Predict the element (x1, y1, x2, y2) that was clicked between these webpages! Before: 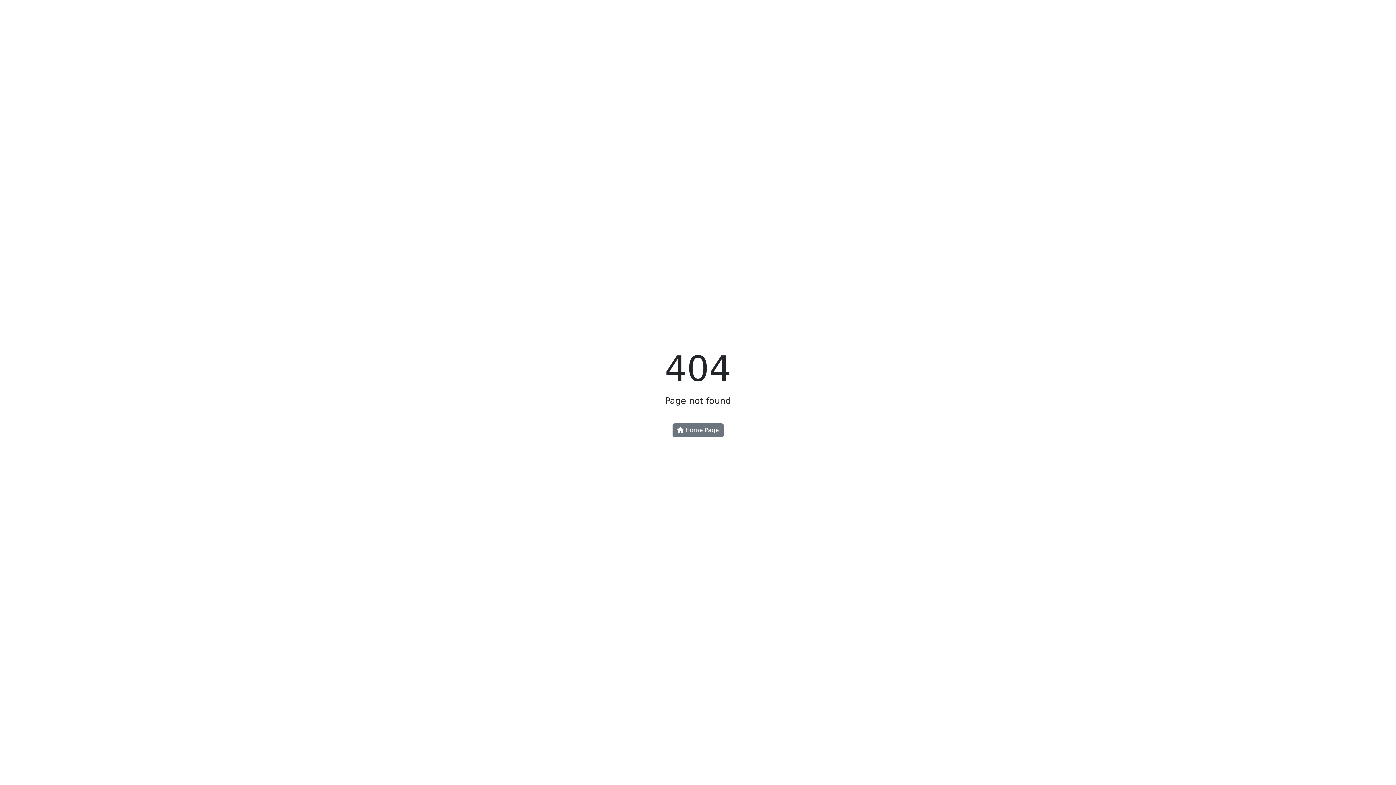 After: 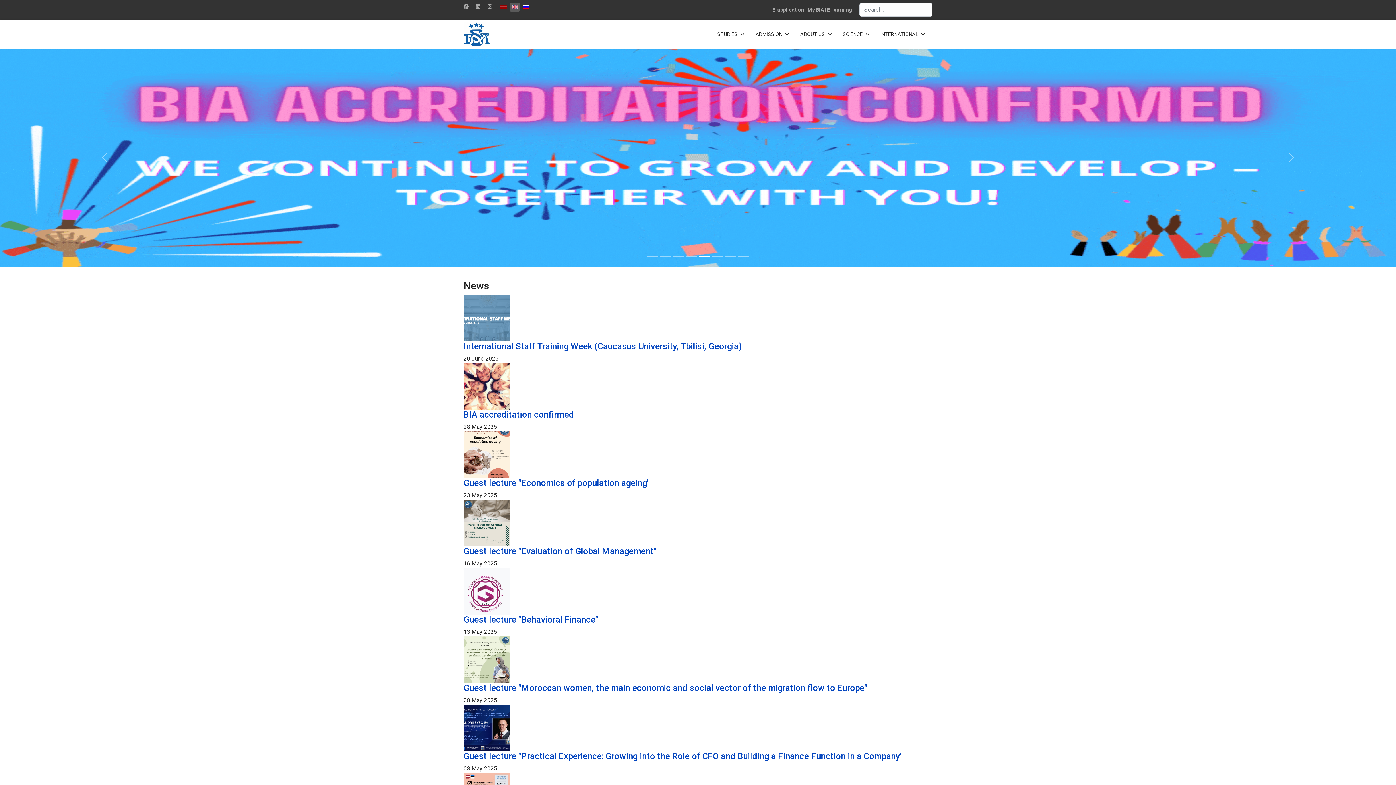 Action: label:  Home Page bbox: (672, 423, 723, 437)